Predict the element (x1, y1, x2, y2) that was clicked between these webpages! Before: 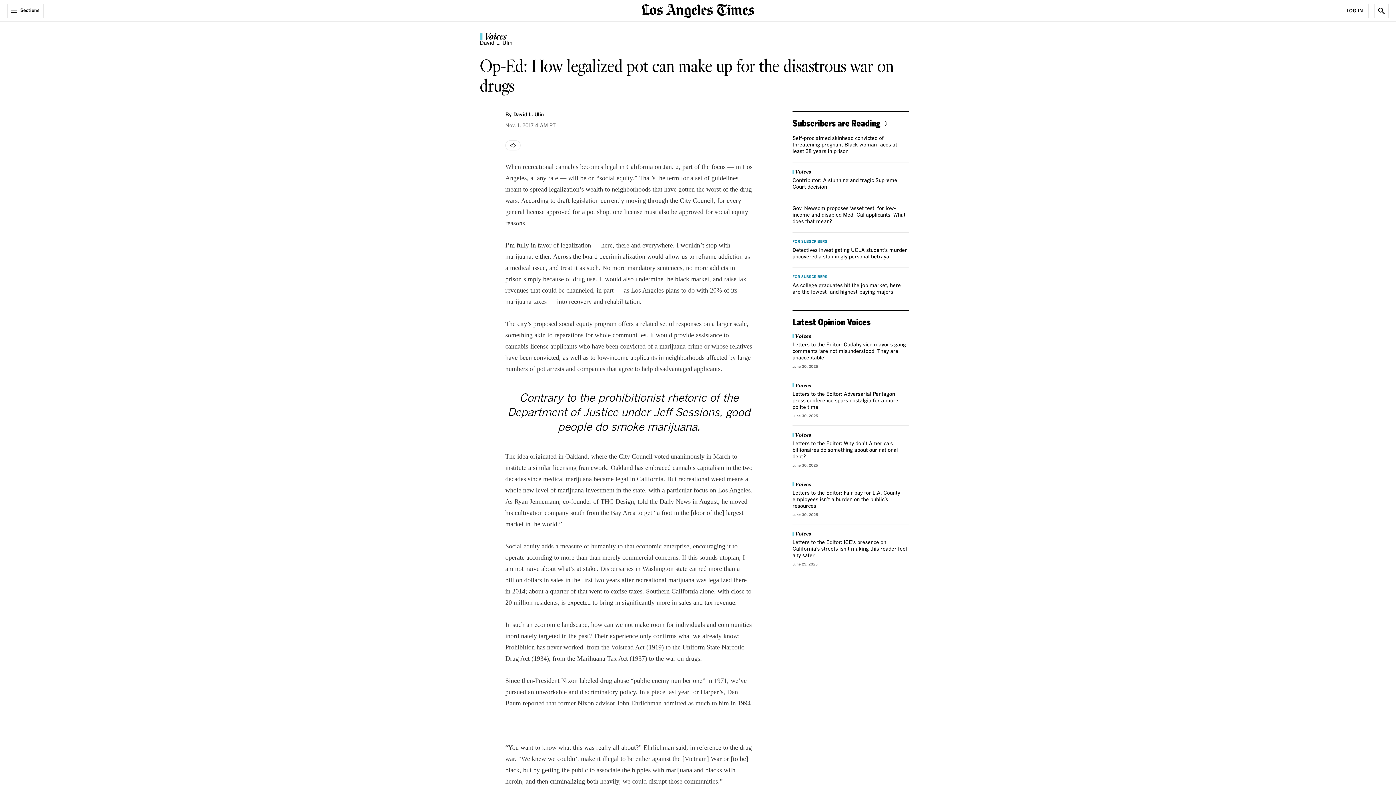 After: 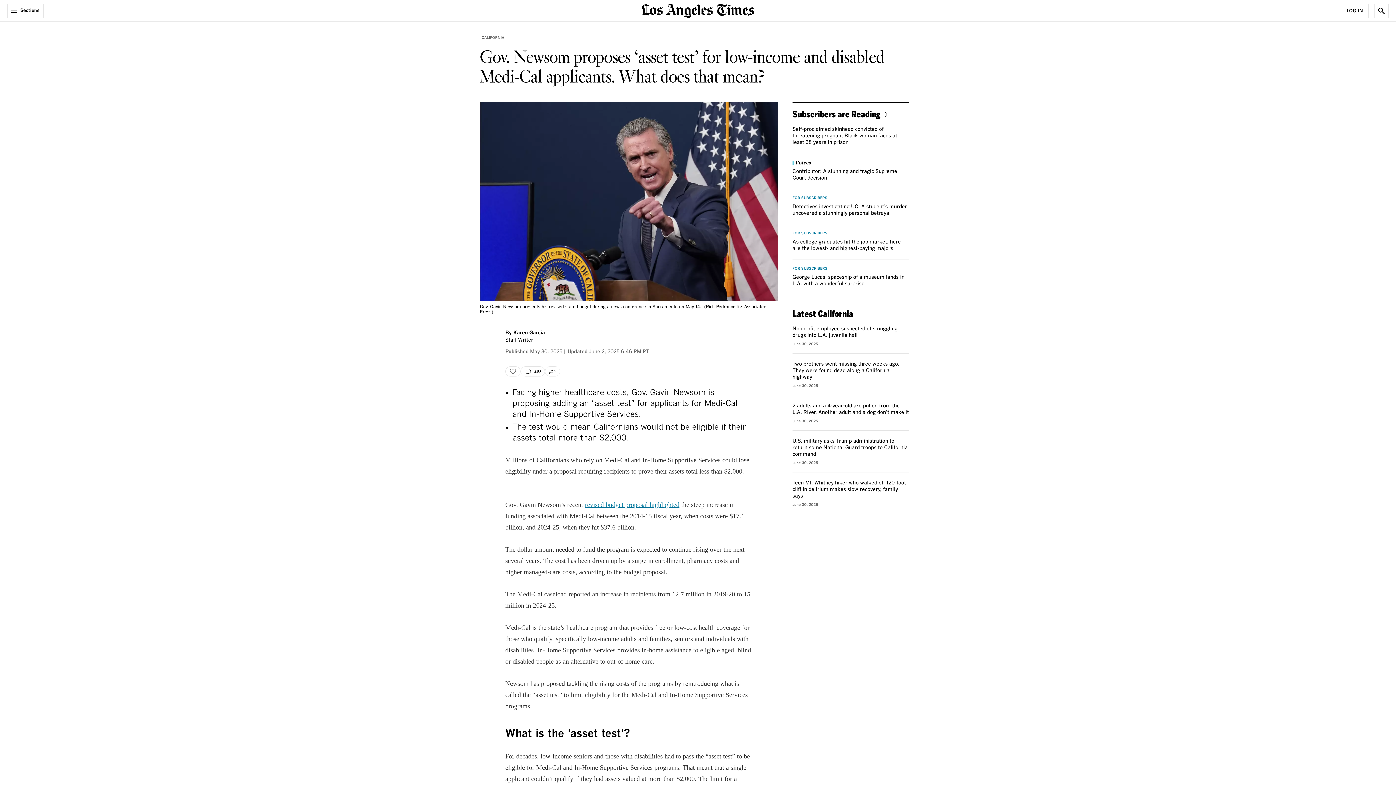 Action: label: Gov. Newsom proposes ‘asset test’ for low-income and disabled Medi-Cal applicants. What does that mean? bbox: (792, 206, 905, 224)